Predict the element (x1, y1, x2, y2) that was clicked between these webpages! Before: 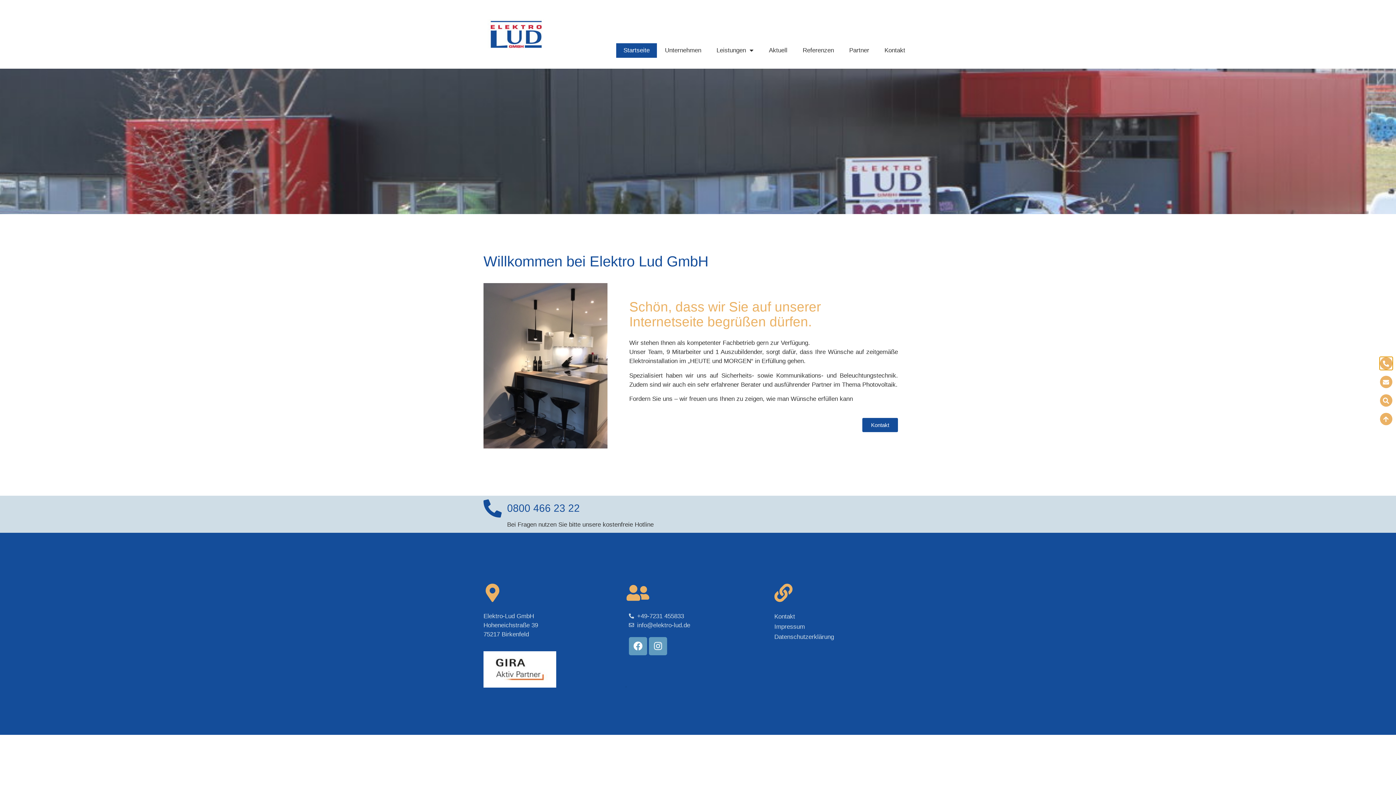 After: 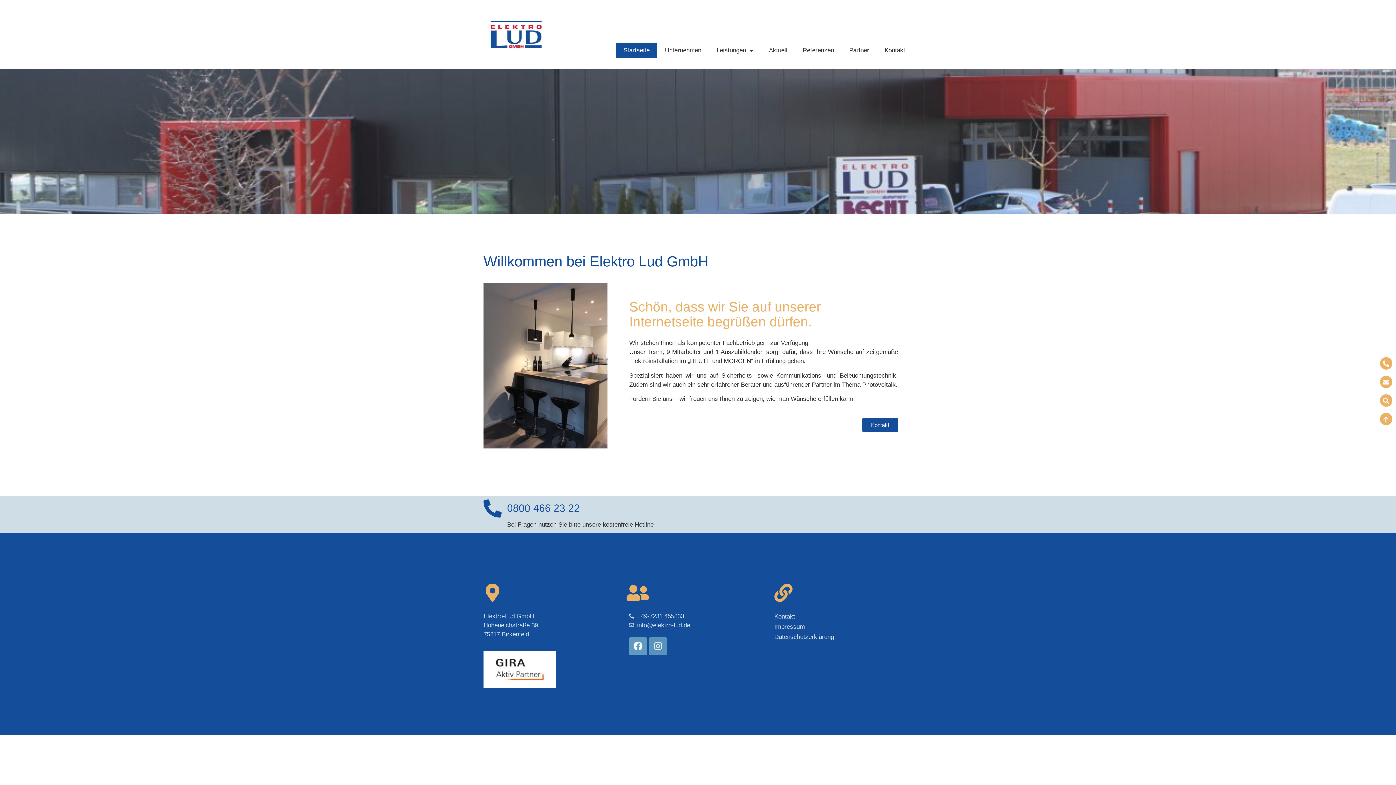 Action: bbox: (649, 637, 667, 655) label: Instagram